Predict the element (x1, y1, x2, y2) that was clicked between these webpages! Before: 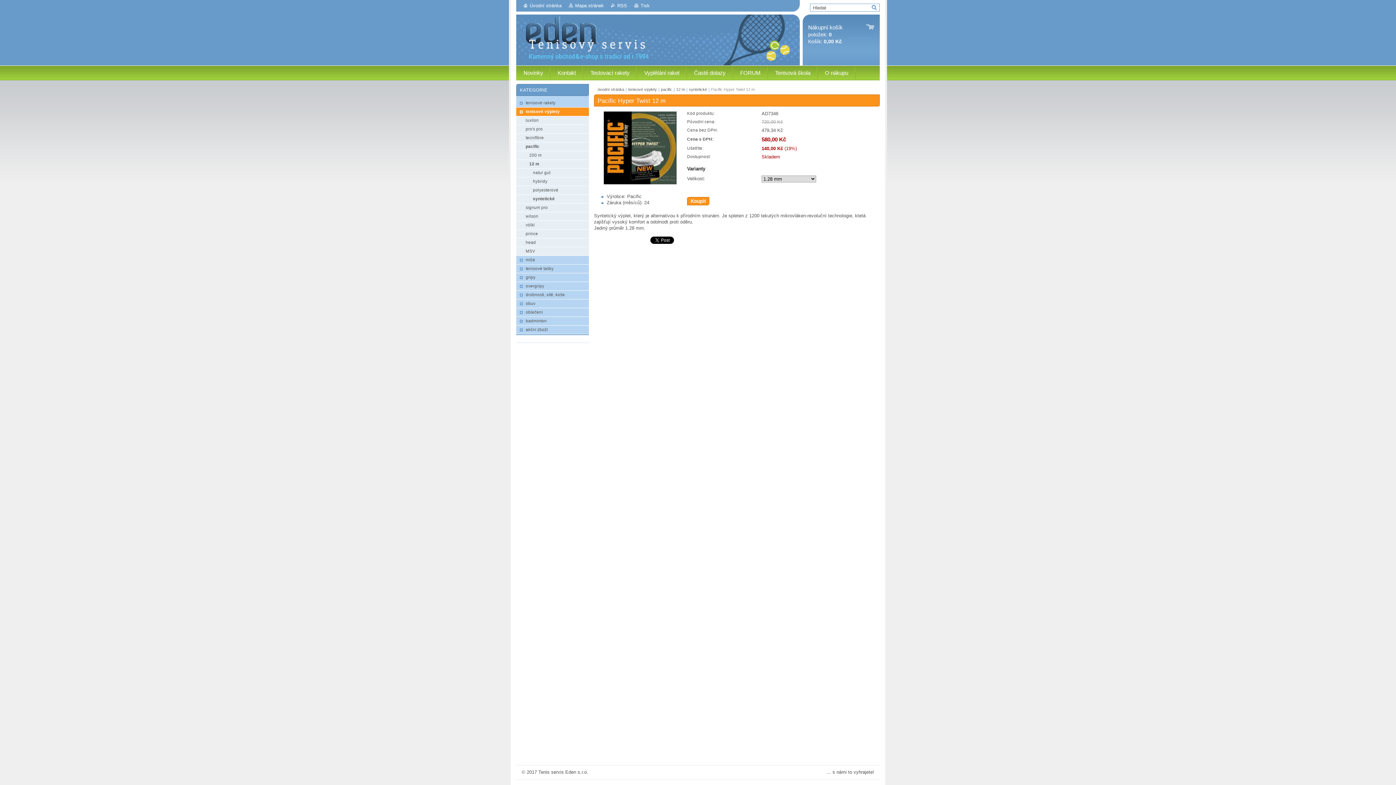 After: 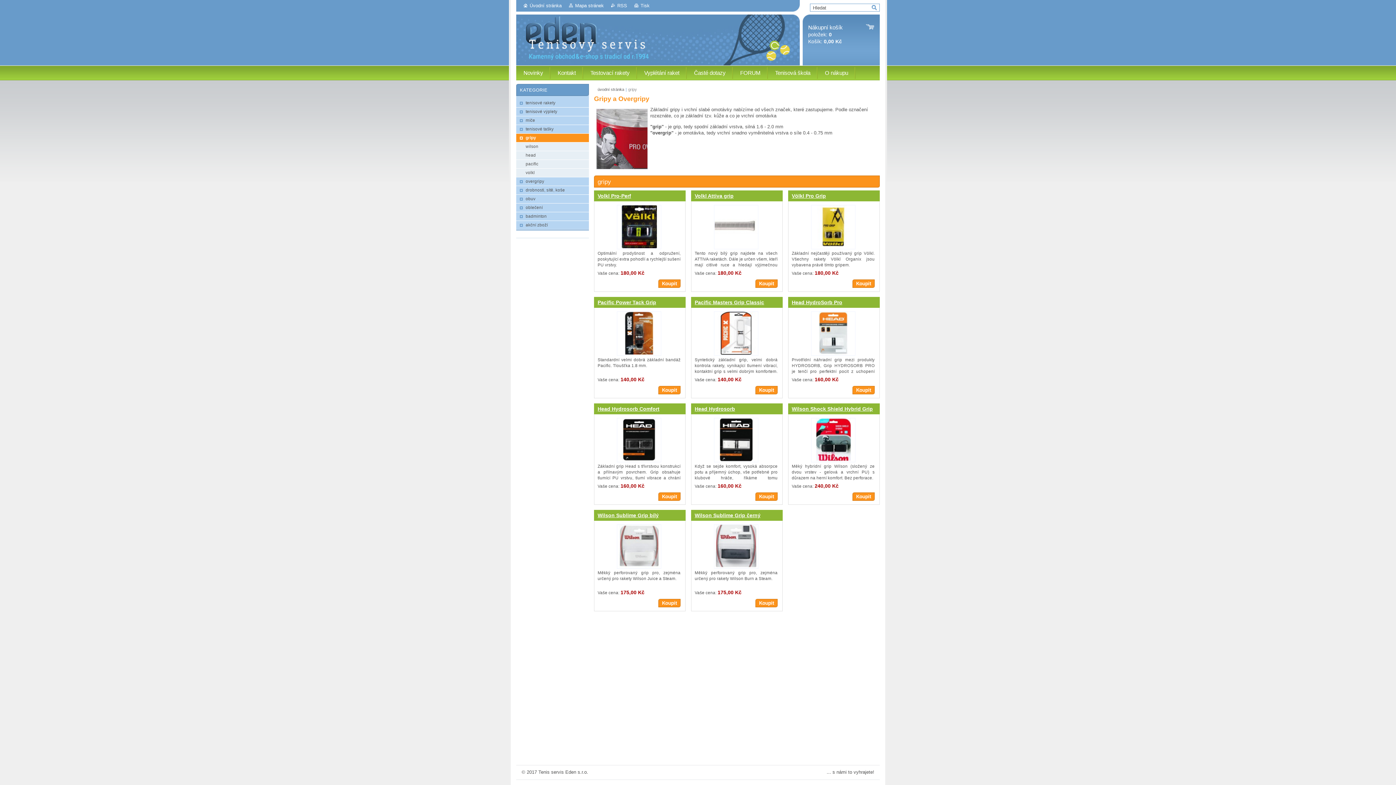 Action: bbox: (516, 273, 589, 282) label: gripy